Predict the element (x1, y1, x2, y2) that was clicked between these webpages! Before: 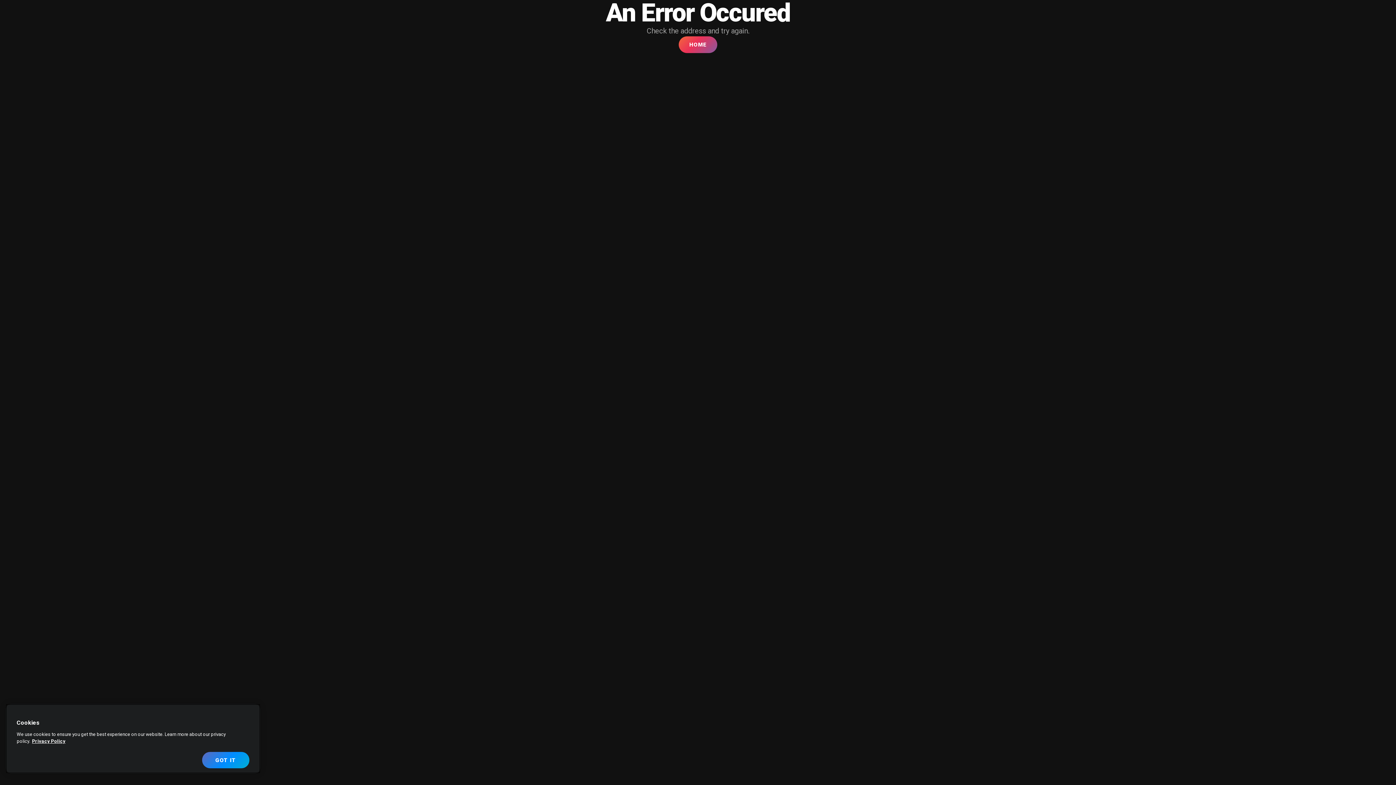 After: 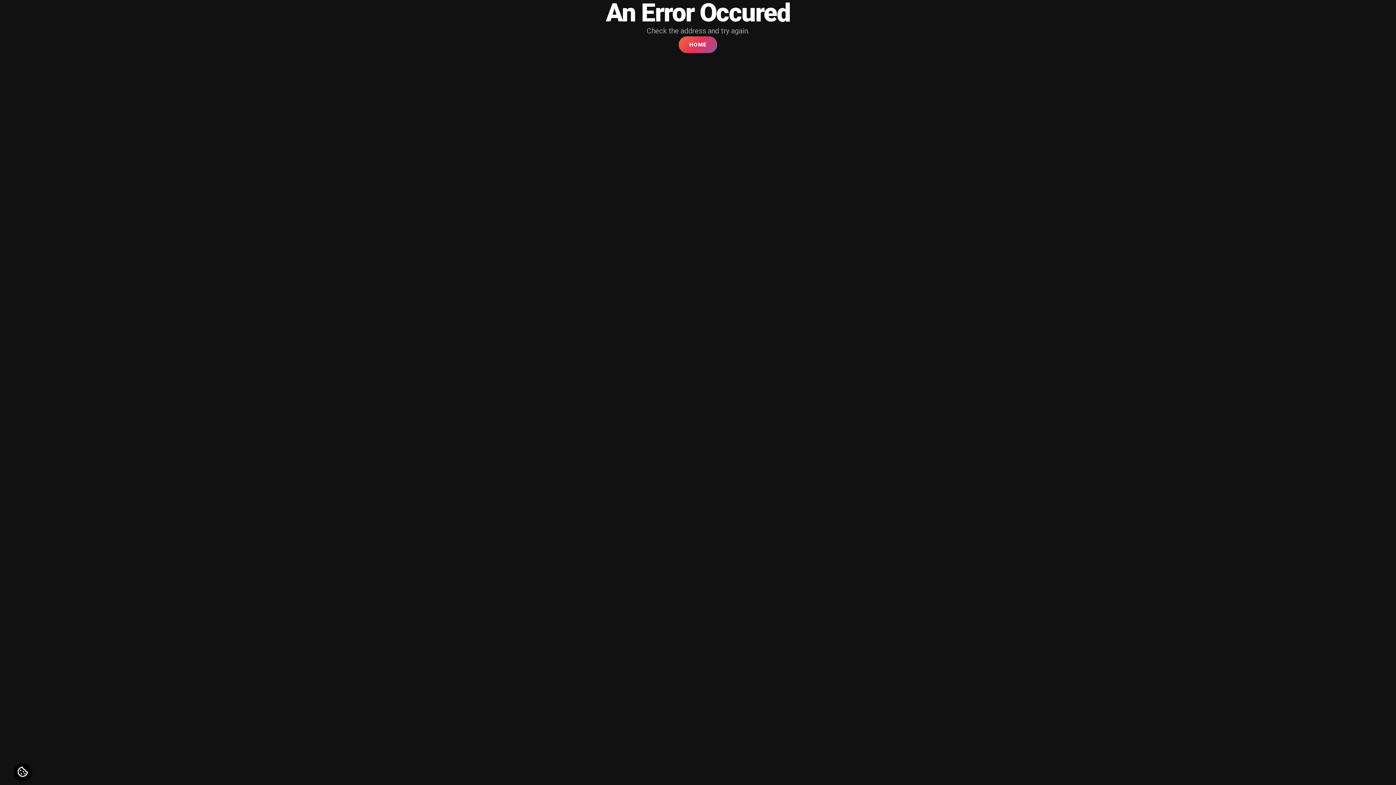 Action: bbox: (678, 36, 717, 53) label: HOME